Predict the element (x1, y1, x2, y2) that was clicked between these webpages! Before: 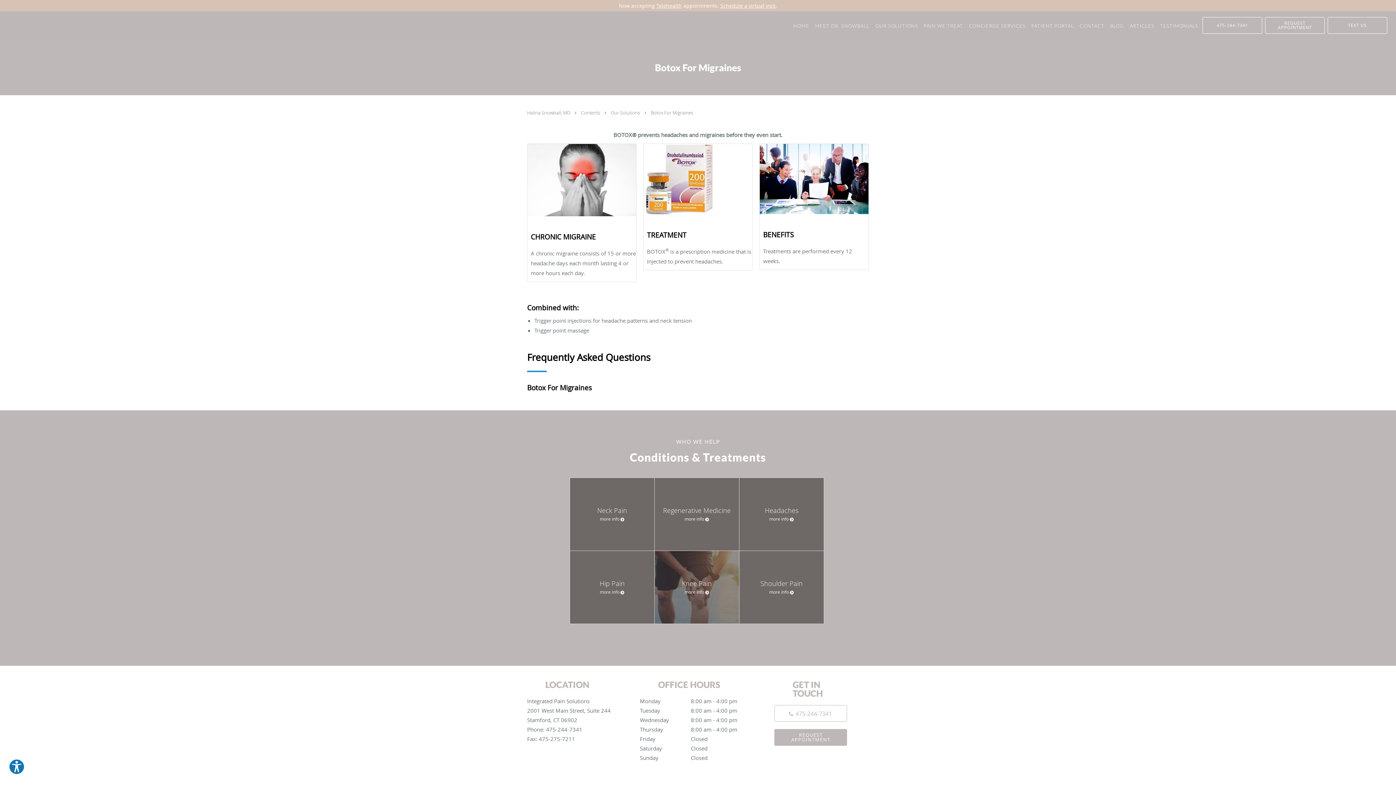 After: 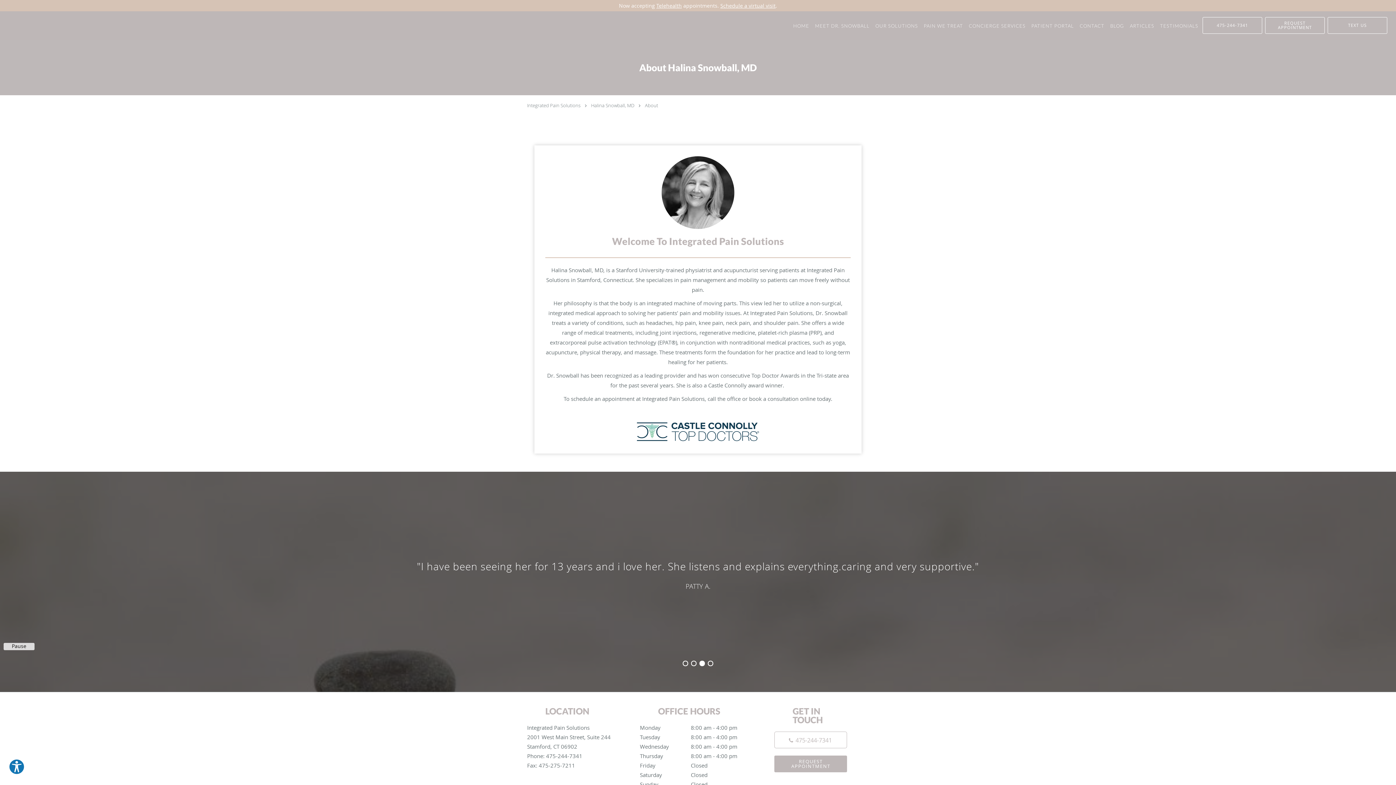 Action: bbox: (812, 11, 872, 40) label: MEET DR. SNOWBALL